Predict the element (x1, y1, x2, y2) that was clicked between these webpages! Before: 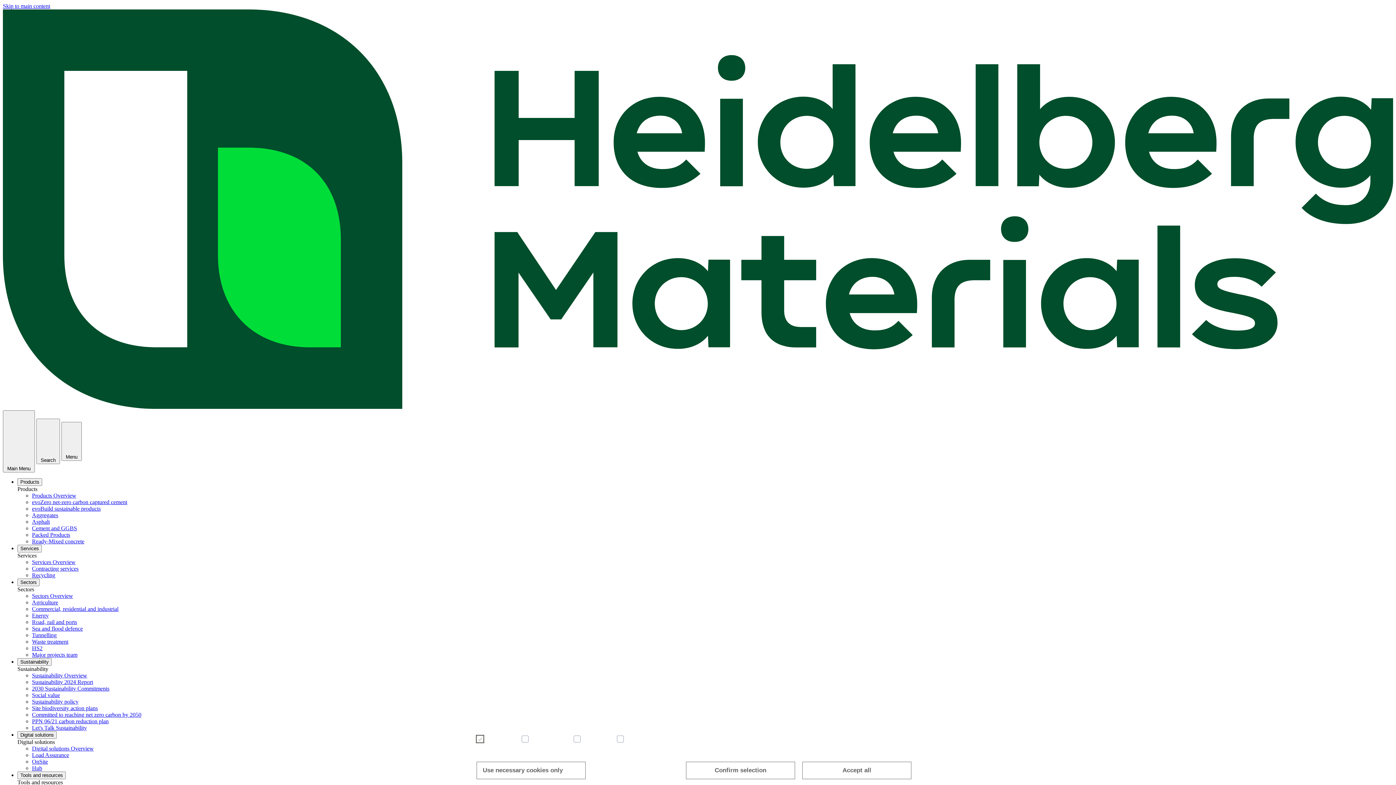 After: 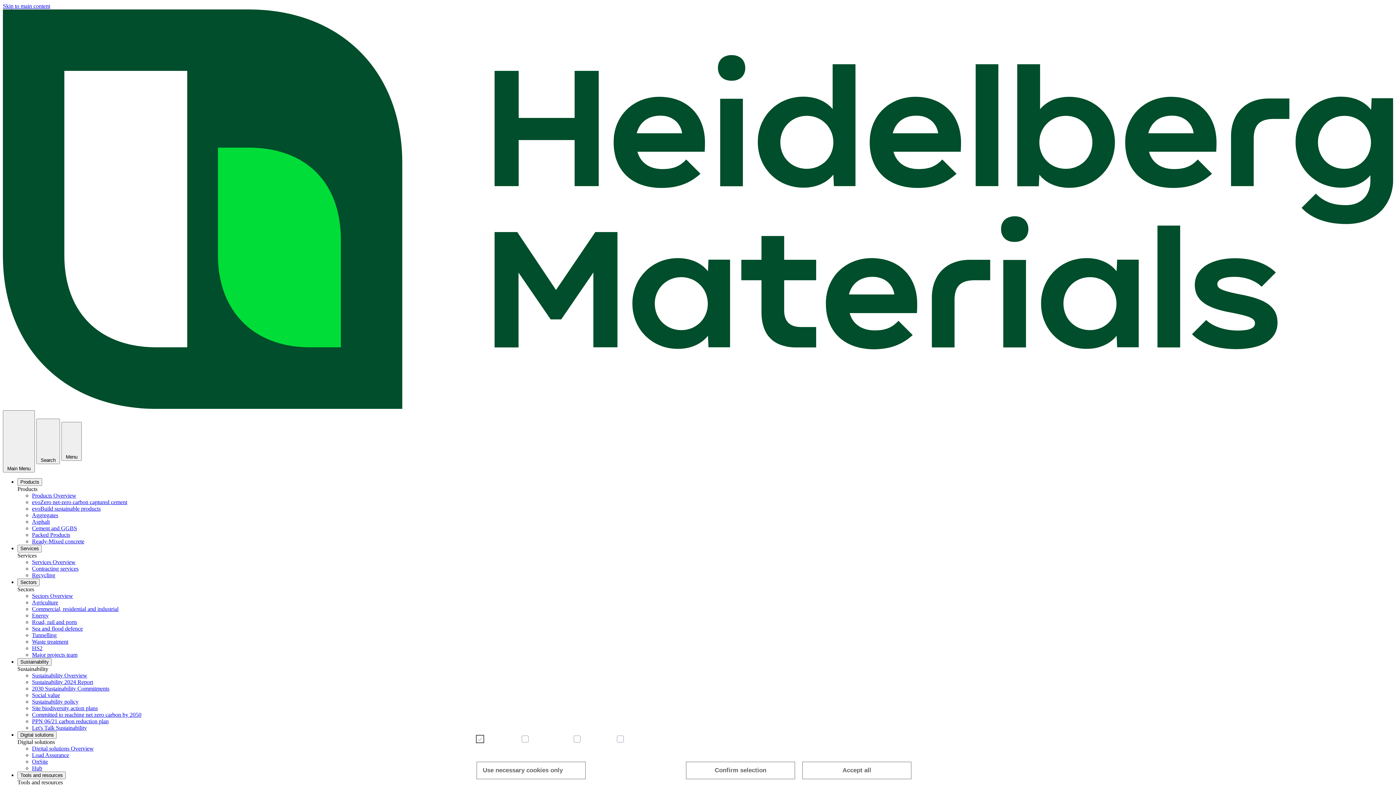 Action: bbox: (2, 403, 1393, 410)